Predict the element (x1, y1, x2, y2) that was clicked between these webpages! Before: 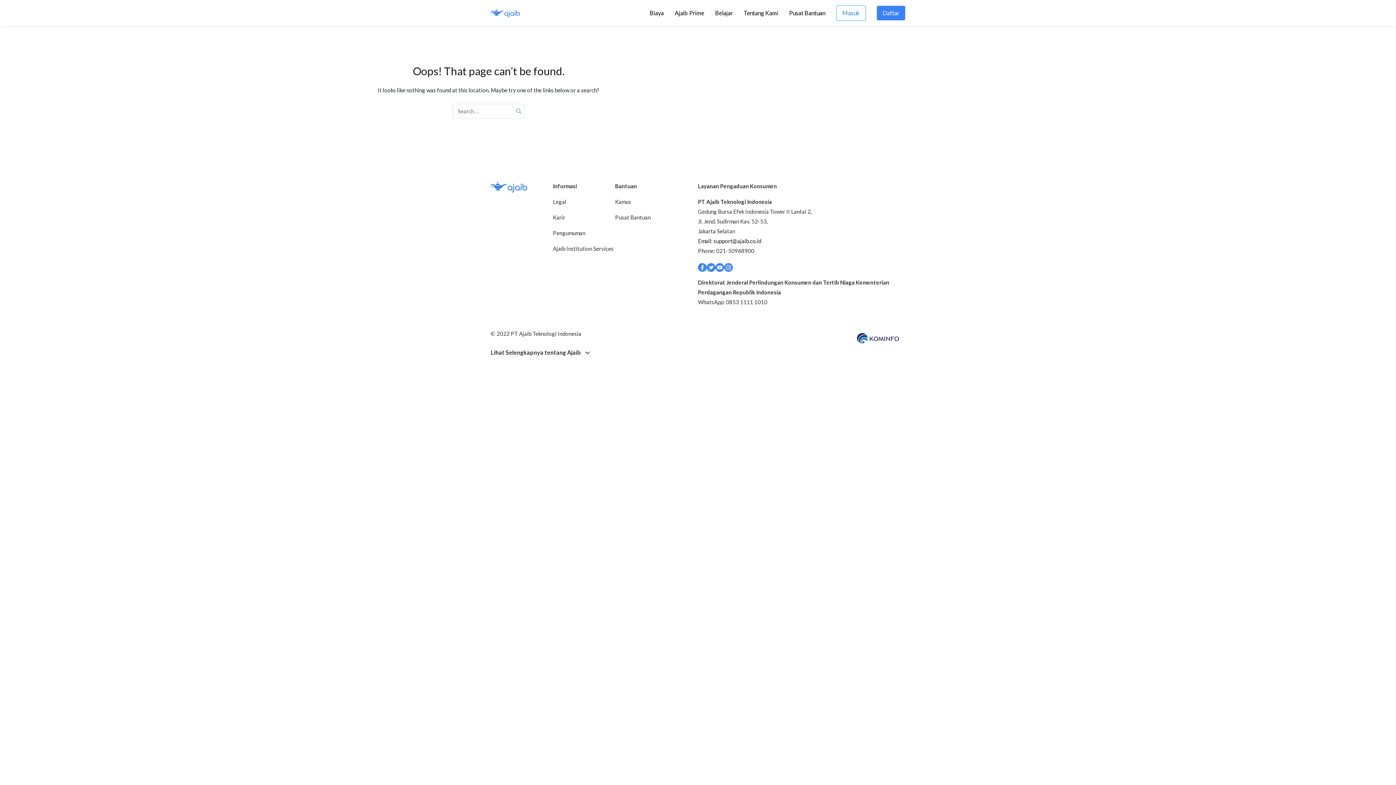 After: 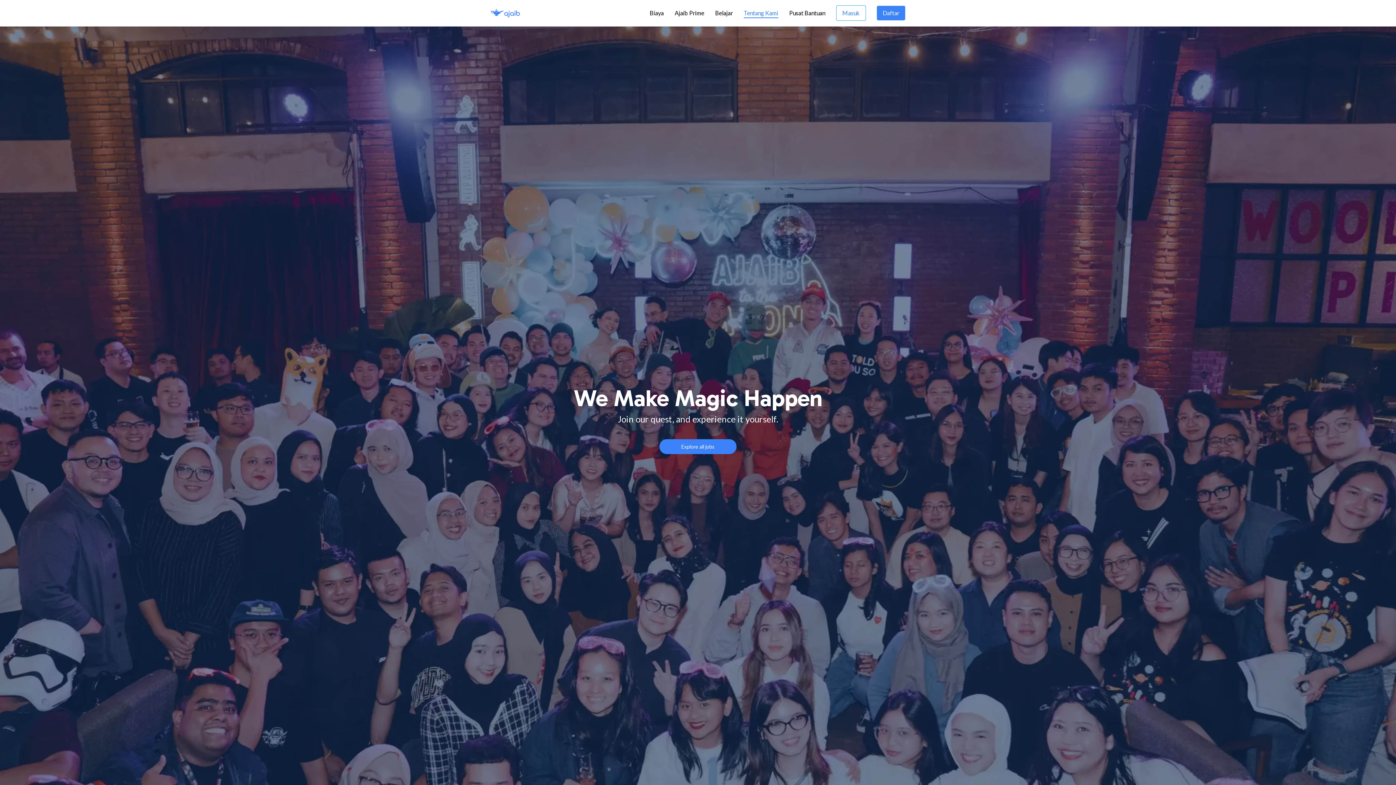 Action: bbox: (744, 8, 778, 18) label: Tentang Kami